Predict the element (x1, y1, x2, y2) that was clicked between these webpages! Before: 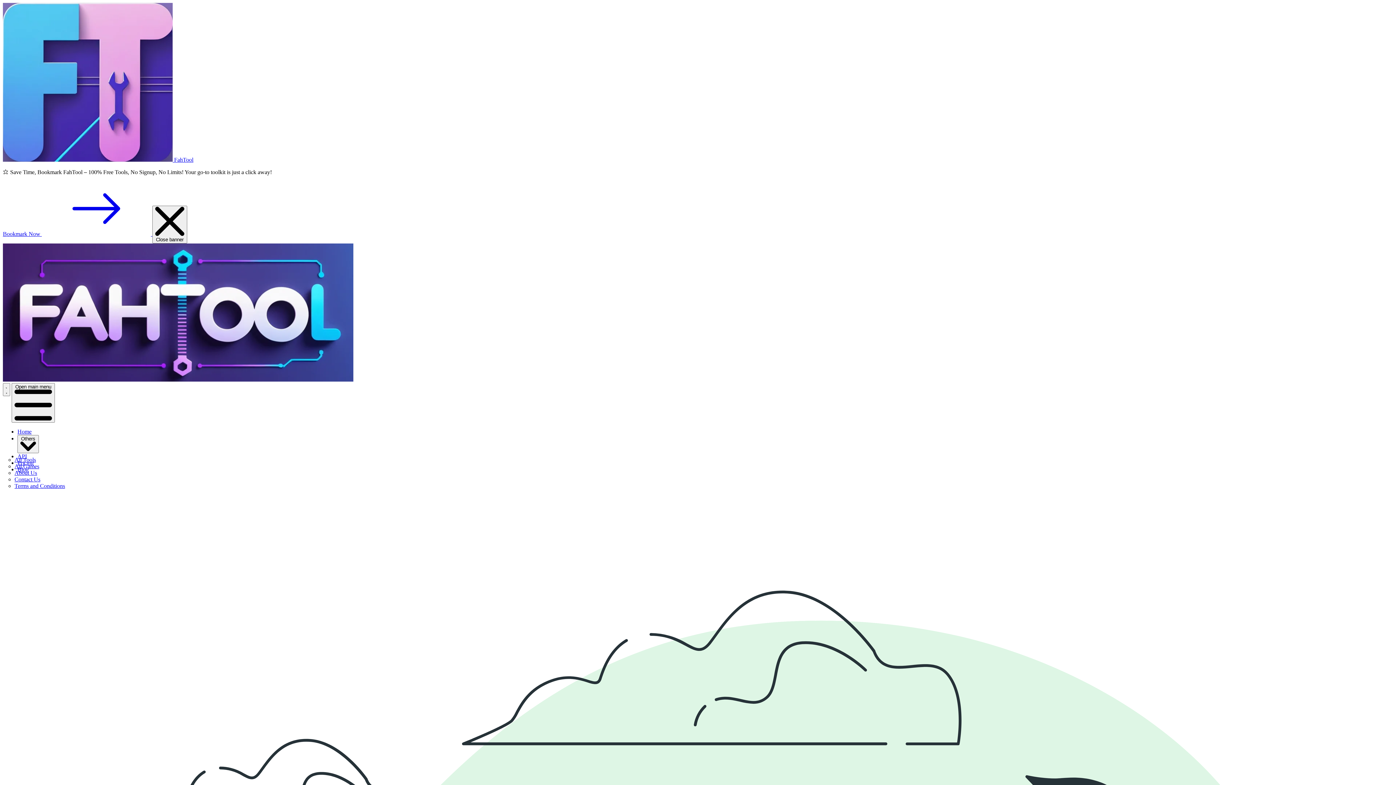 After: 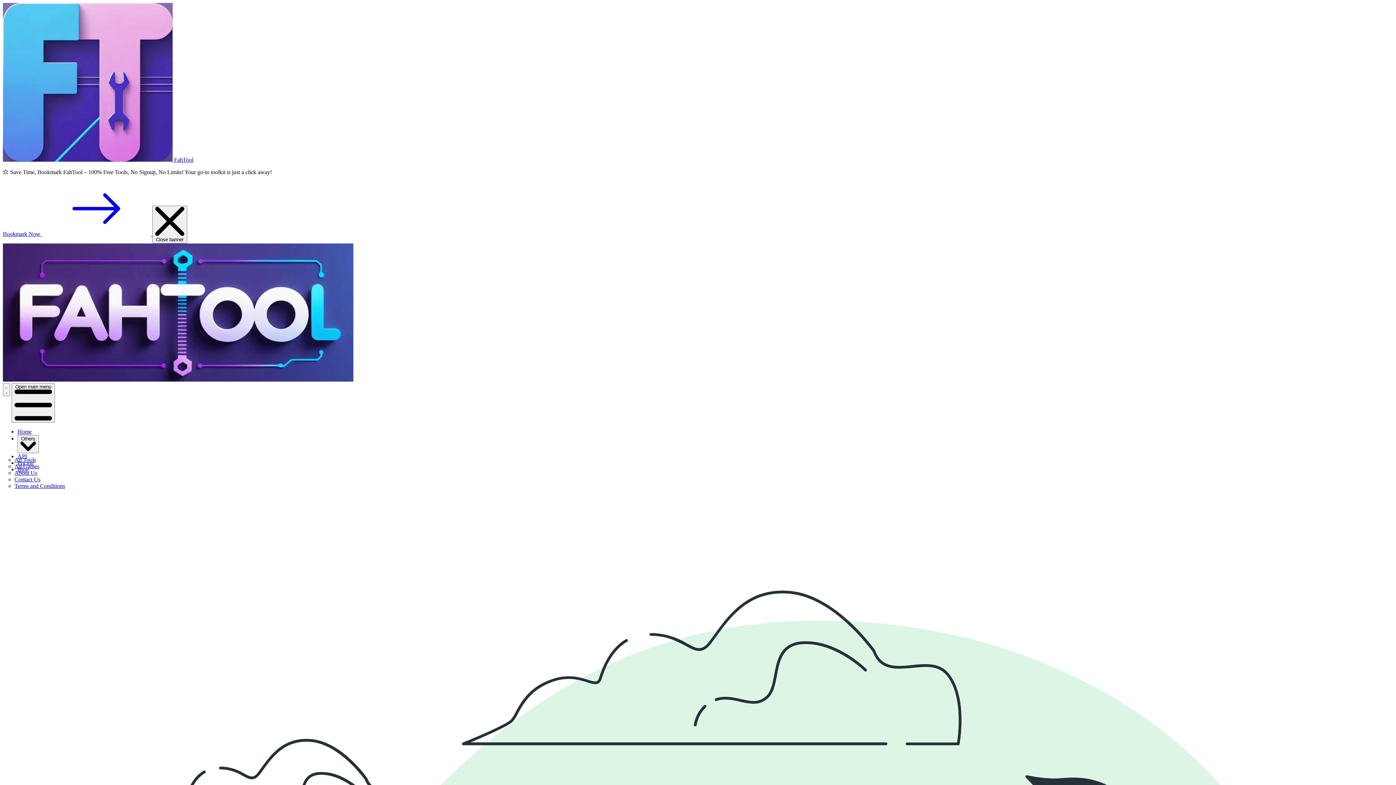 Action: bbox: (14, 463, 39, 469) label: All Games